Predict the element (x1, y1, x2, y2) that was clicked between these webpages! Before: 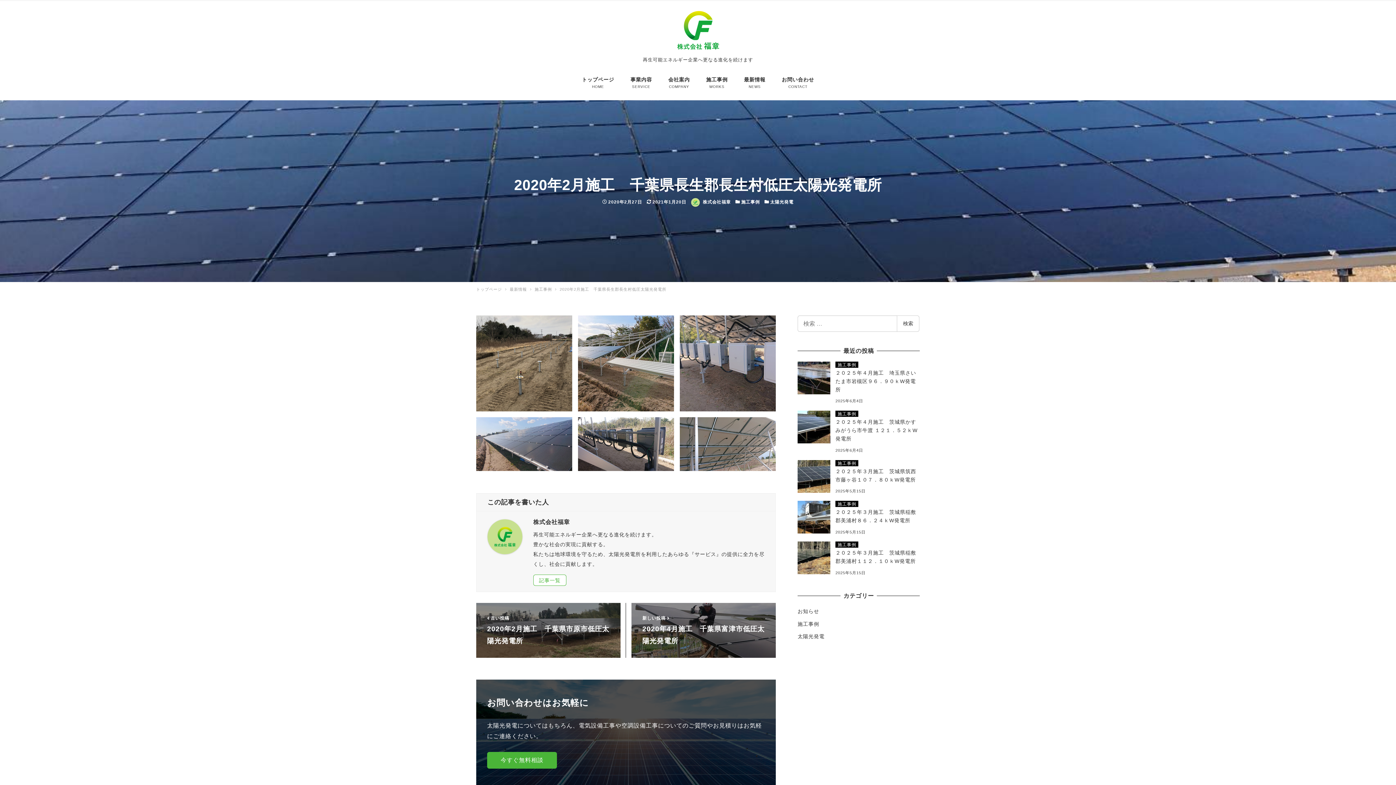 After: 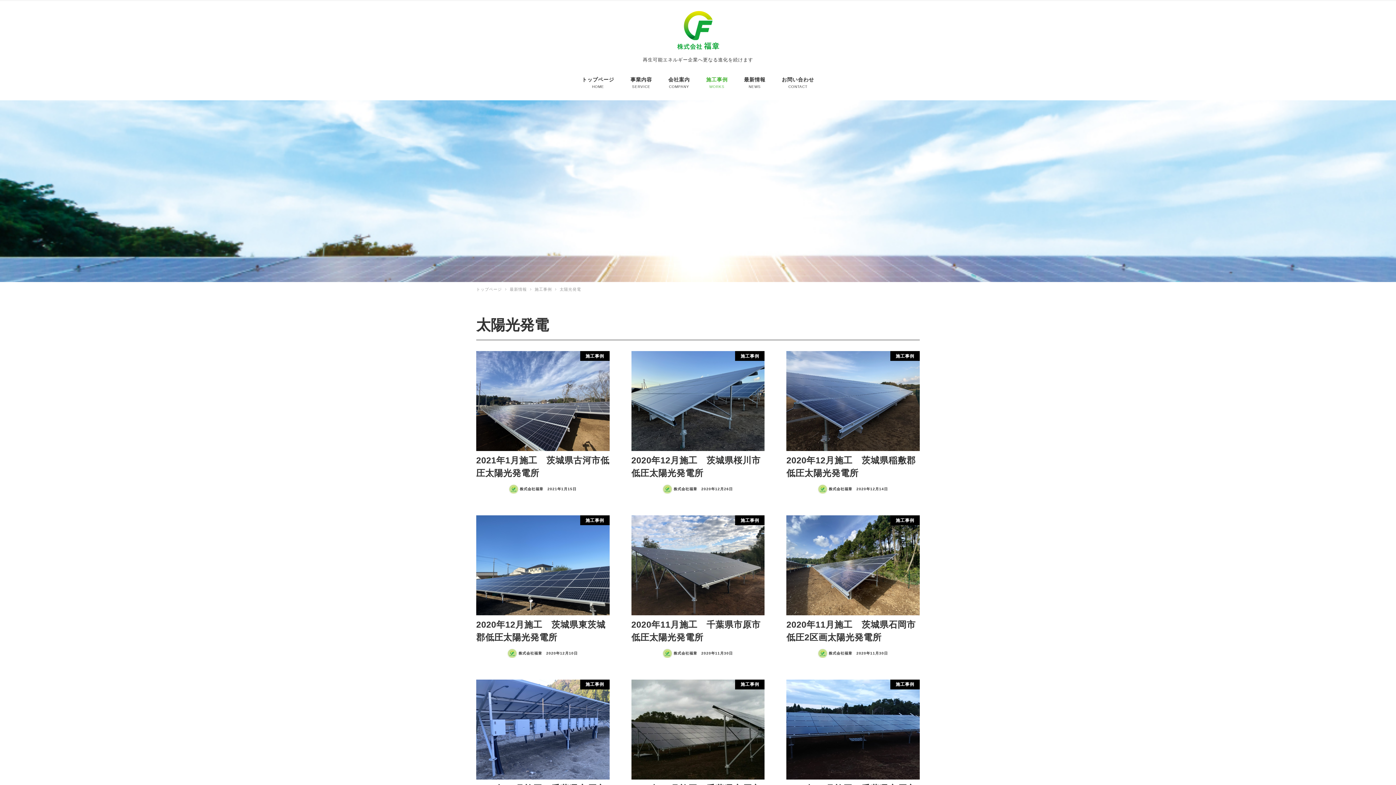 Action: bbox: (797, 633, 824, 639) label: 太陽光発電